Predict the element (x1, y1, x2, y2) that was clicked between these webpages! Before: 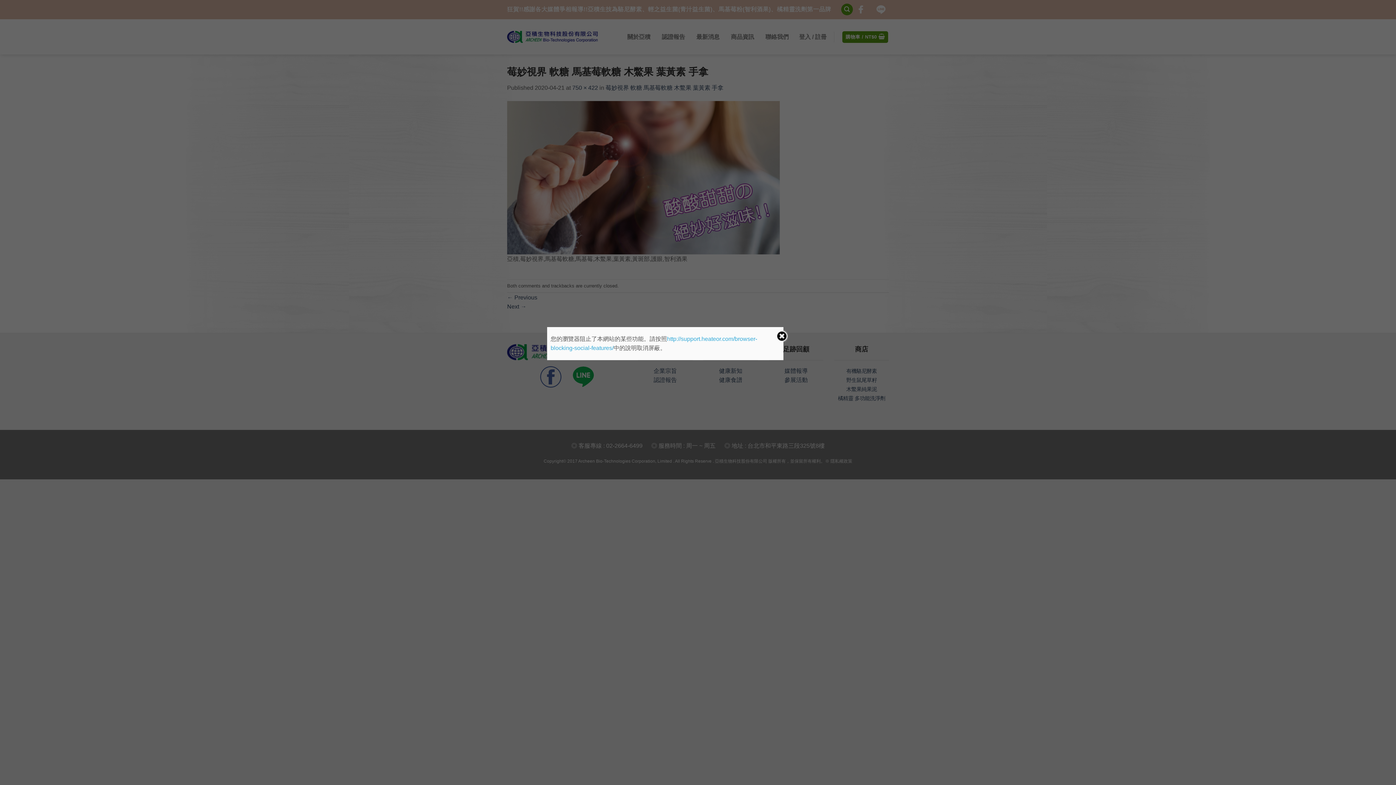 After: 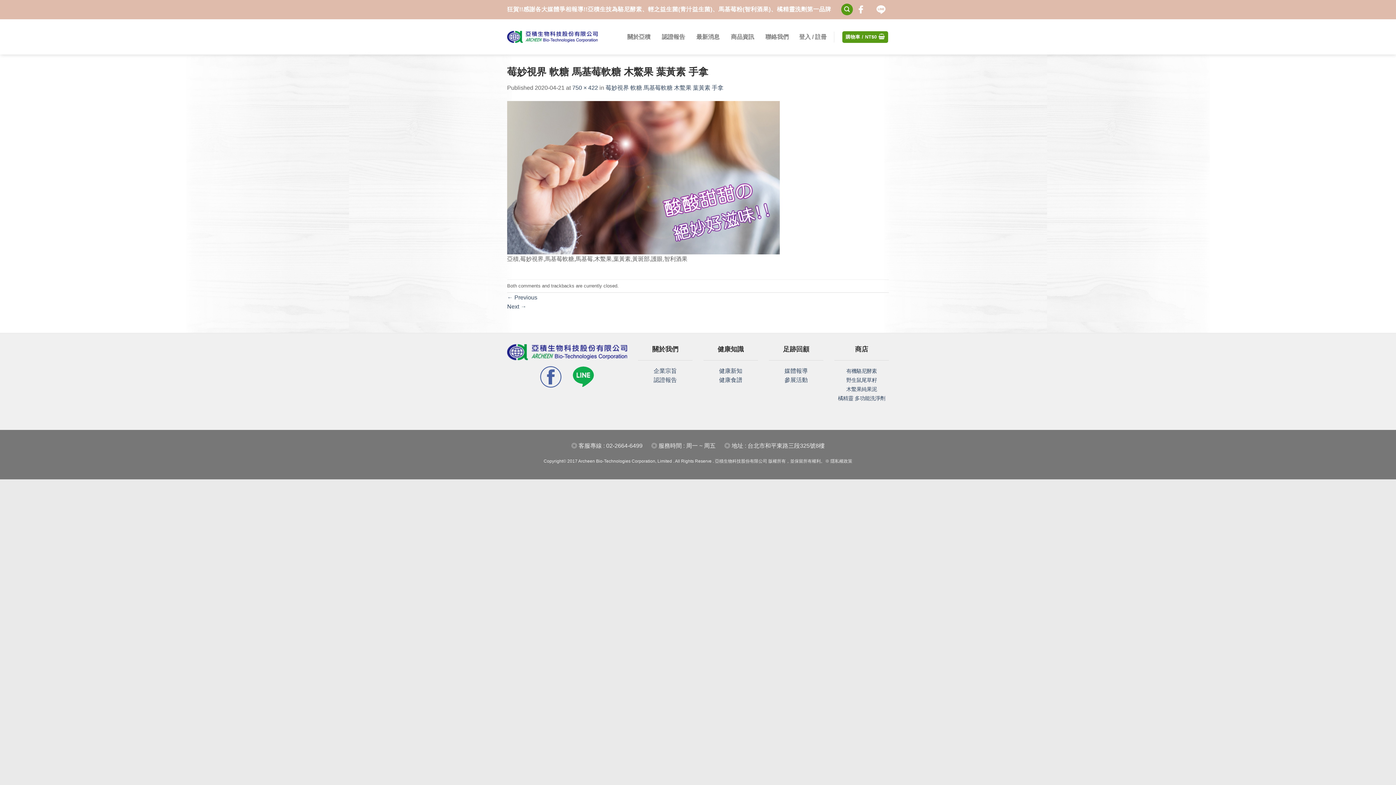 Action: bbox: (775, 323, 788, 349)